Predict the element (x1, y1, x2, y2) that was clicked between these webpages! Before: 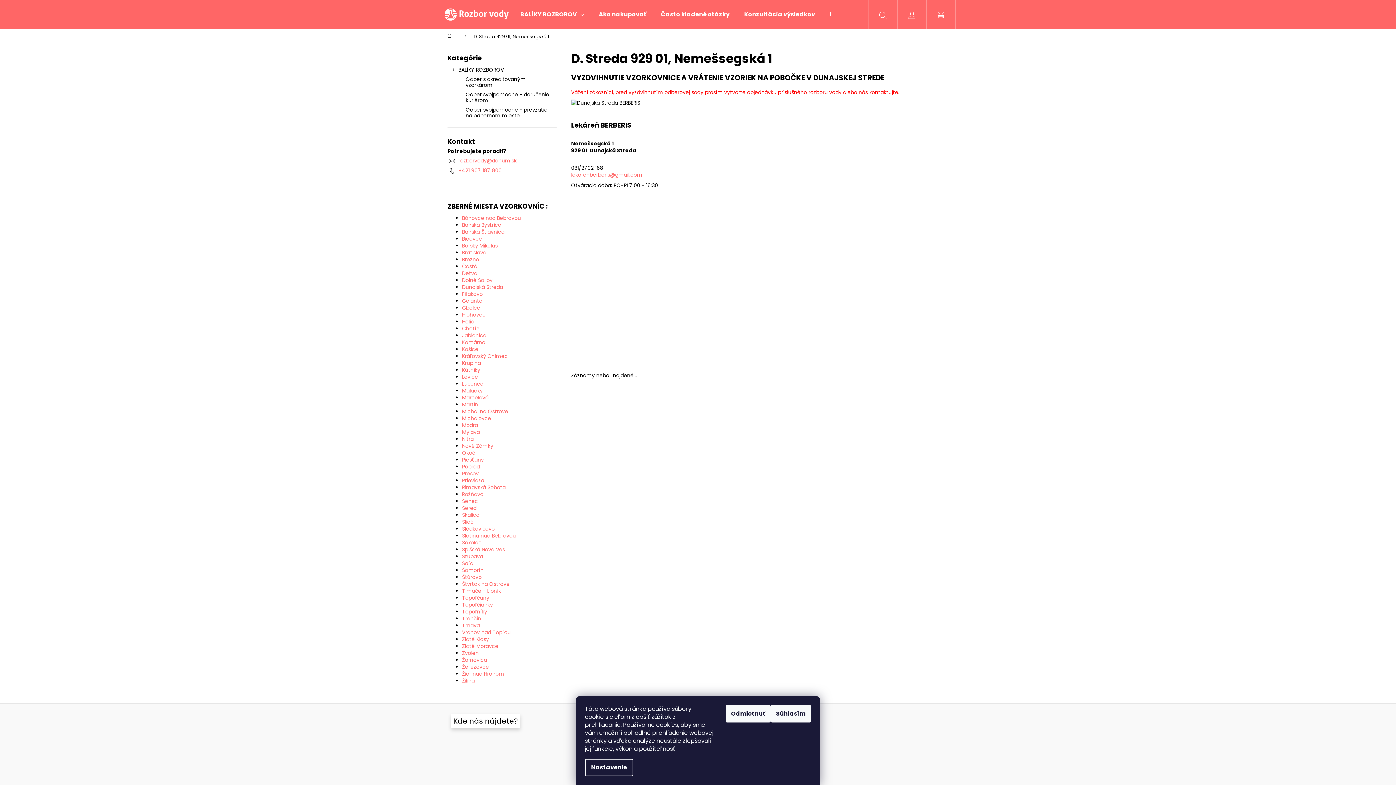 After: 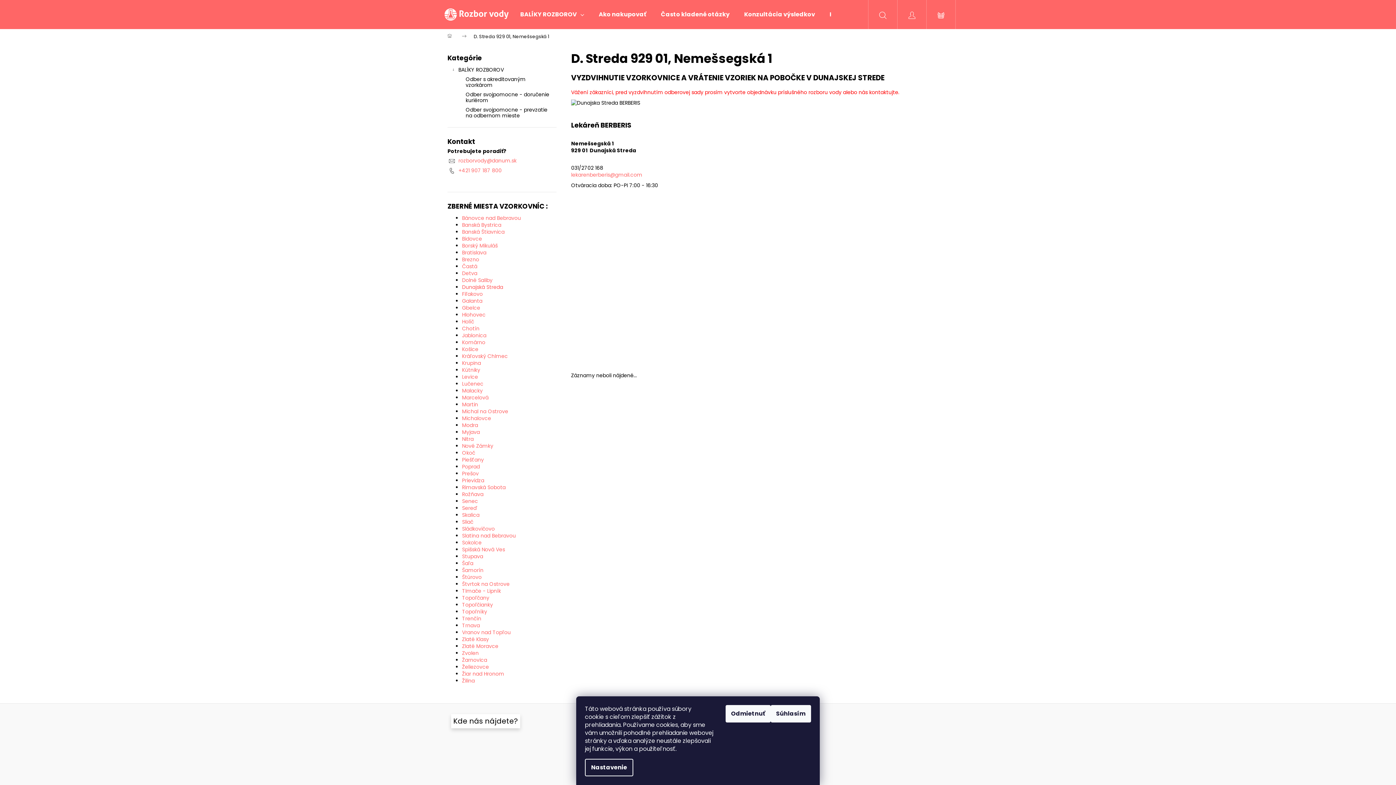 Action: label: Dunajská Streda bbox: (462, 283, 503, 290)